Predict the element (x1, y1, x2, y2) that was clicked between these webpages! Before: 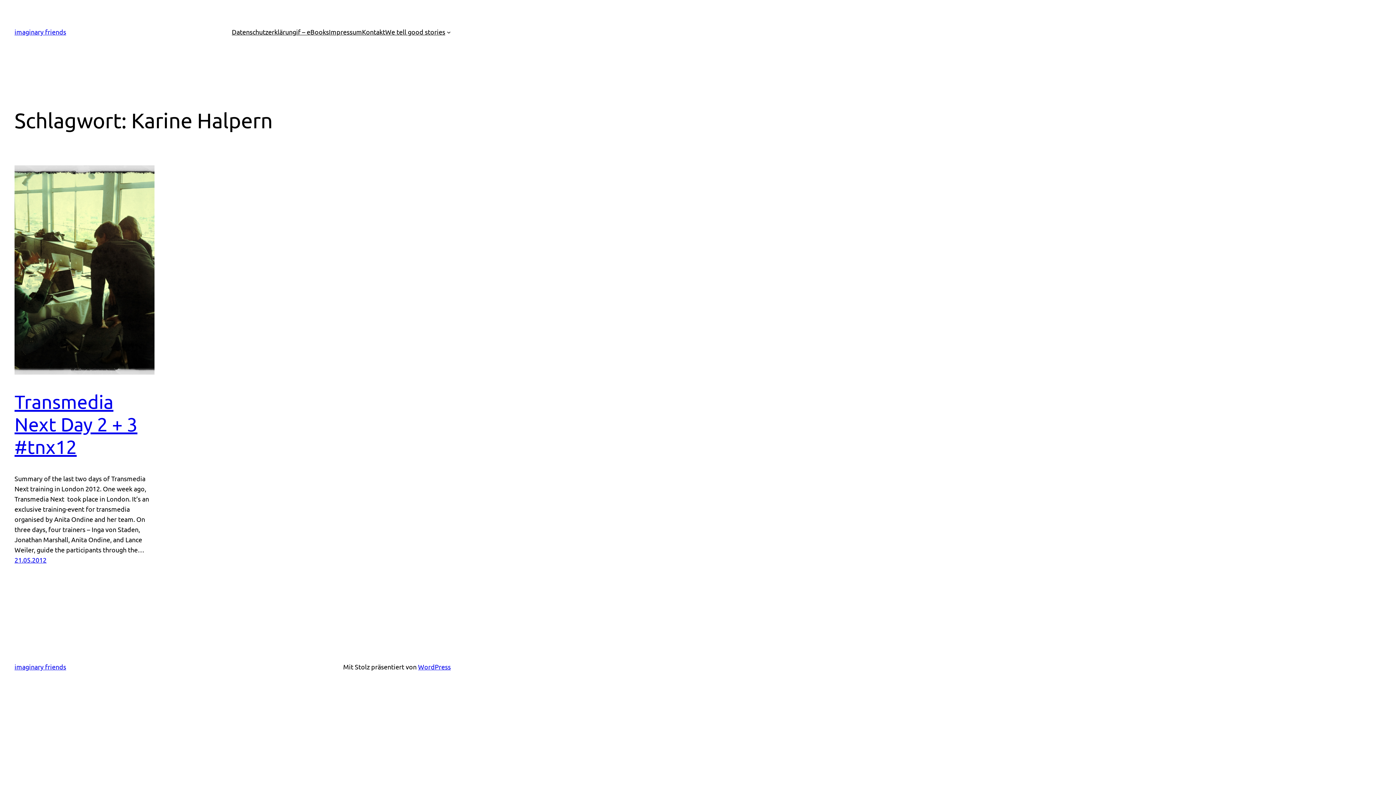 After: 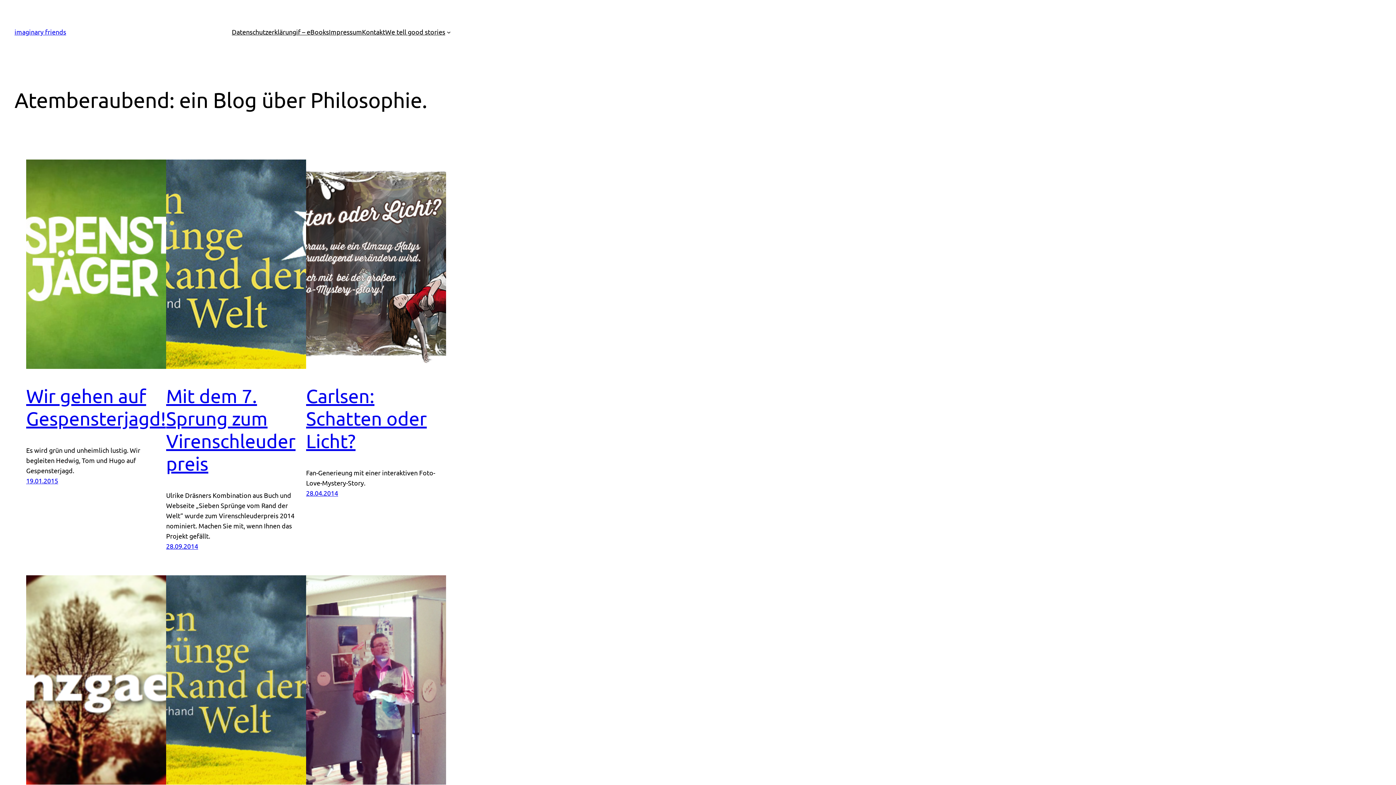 Action: label: imaginary friends bbox: (14, 28, 66, 35)